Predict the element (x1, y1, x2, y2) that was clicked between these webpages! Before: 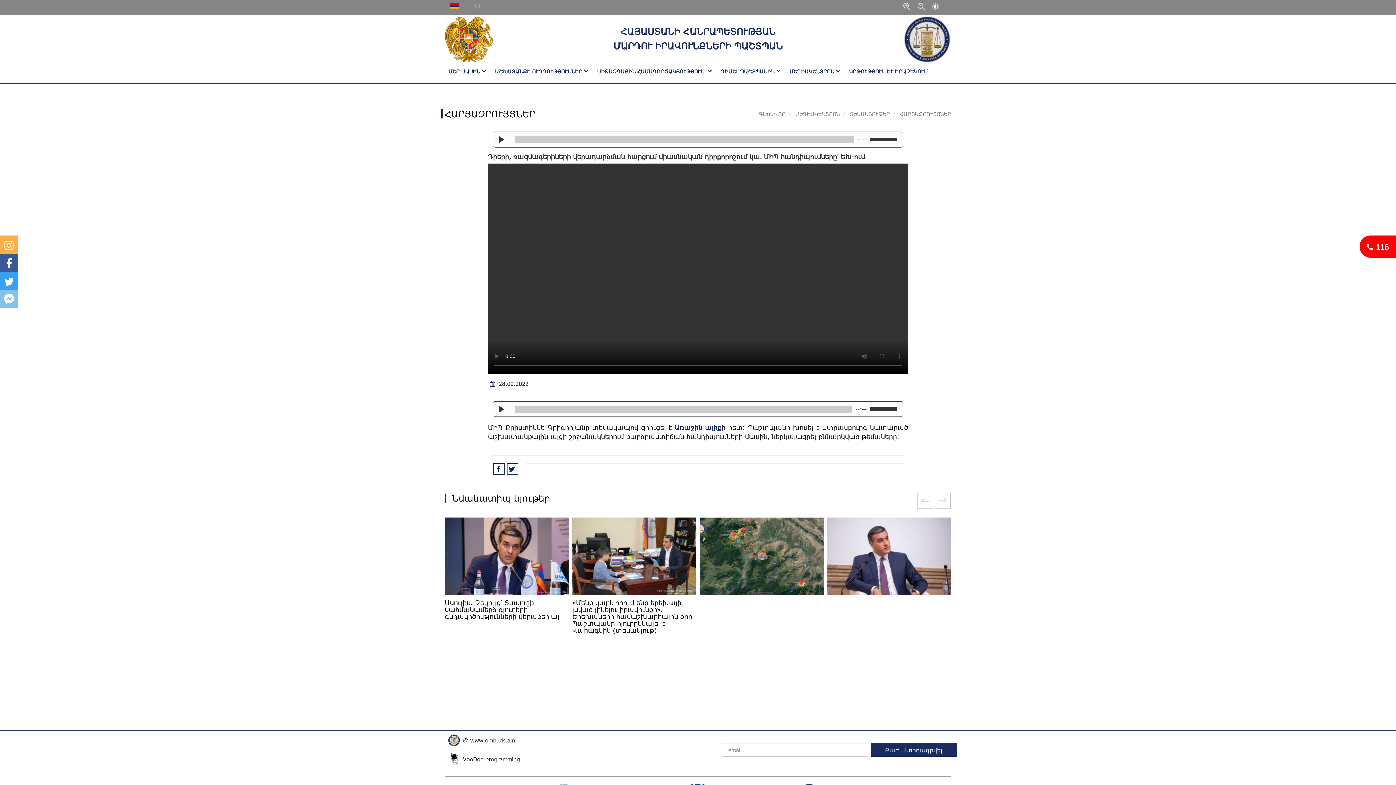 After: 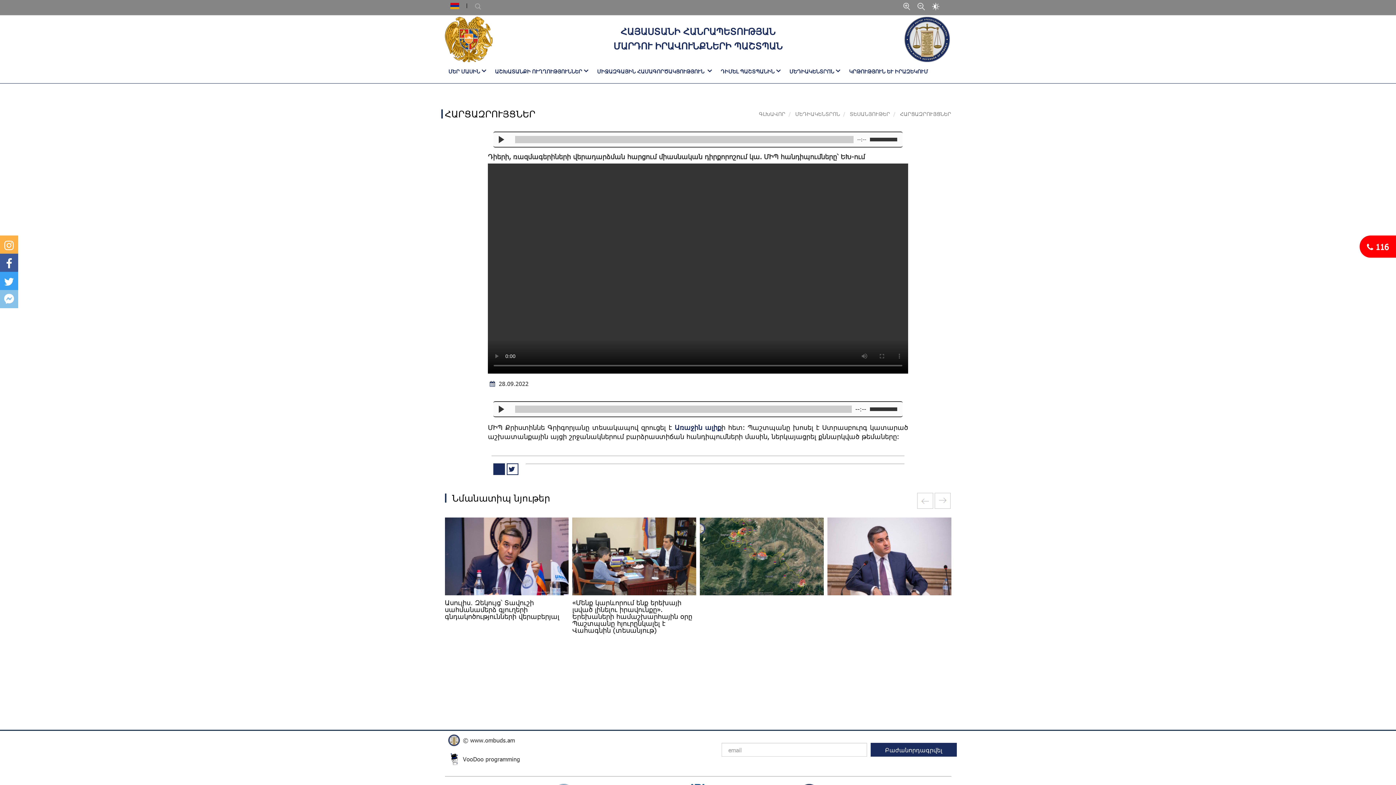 Action: label:   bbox: (496, 466, 502, 473)